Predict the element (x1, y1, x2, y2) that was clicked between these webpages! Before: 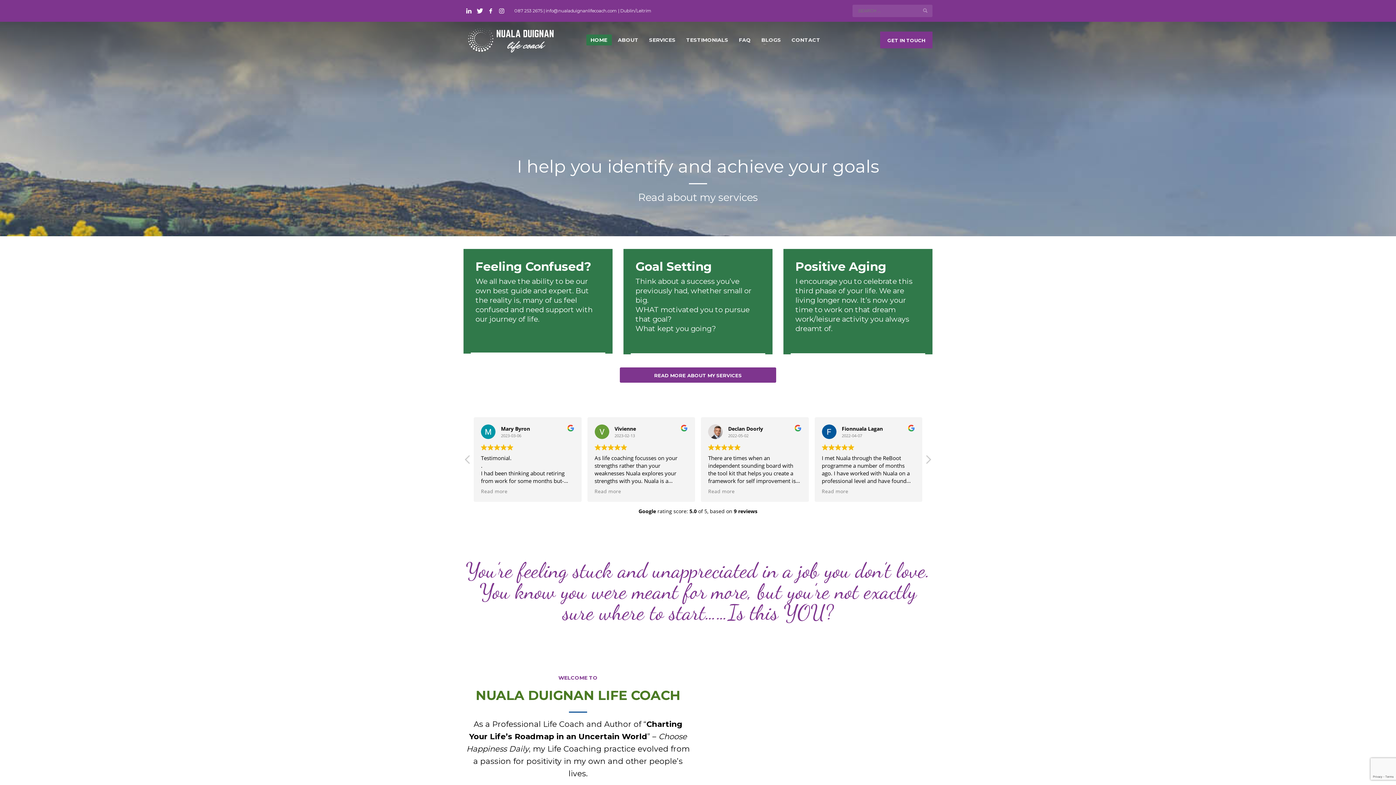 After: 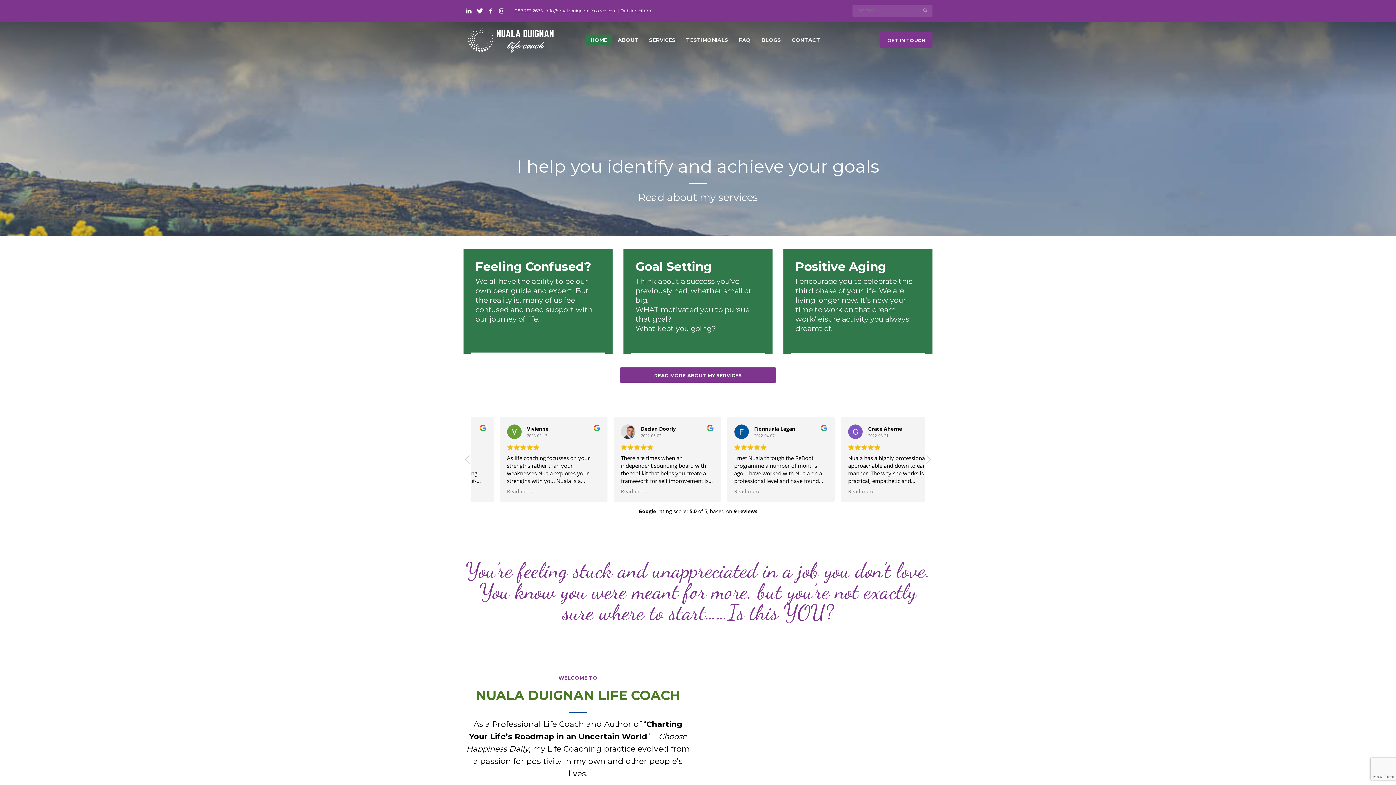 Action: bbox: (463, 21, 560, 58)